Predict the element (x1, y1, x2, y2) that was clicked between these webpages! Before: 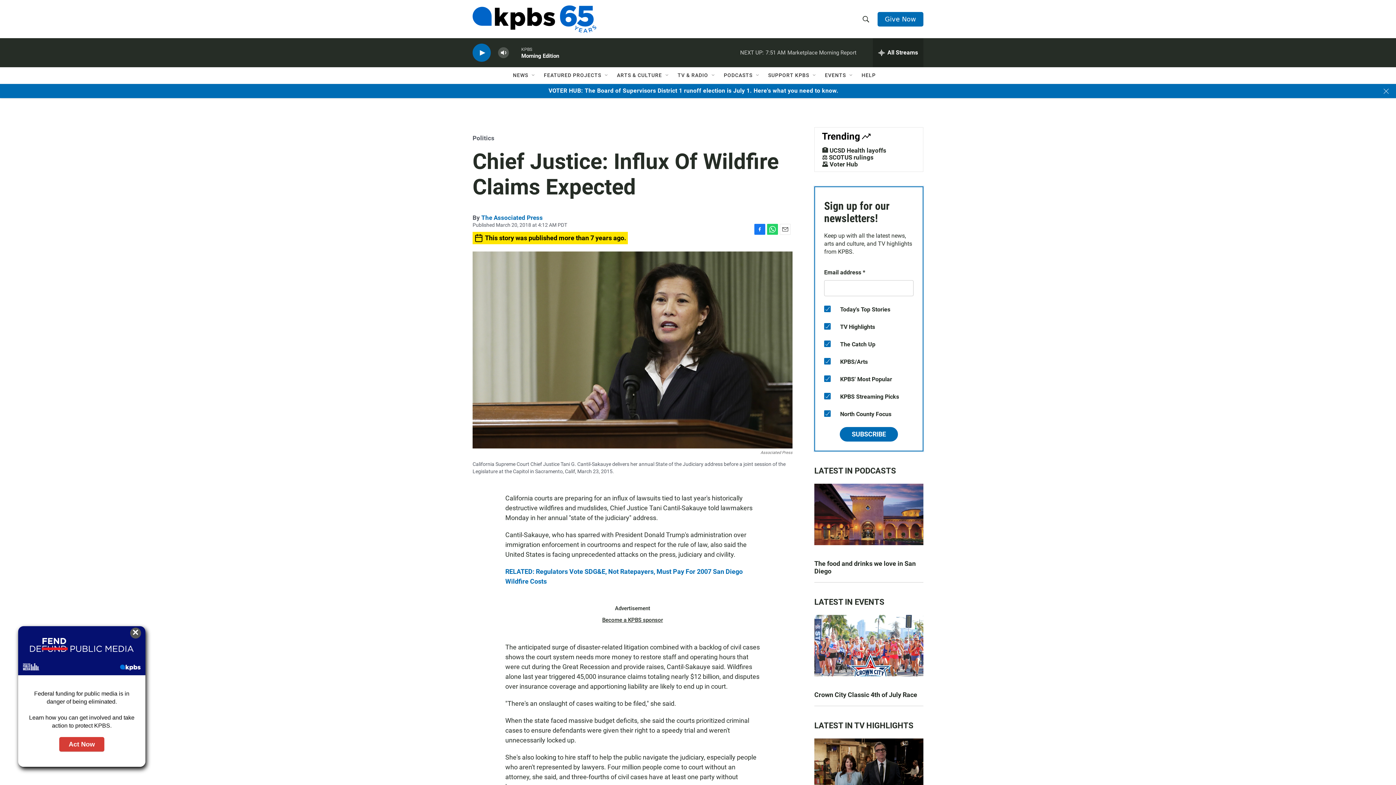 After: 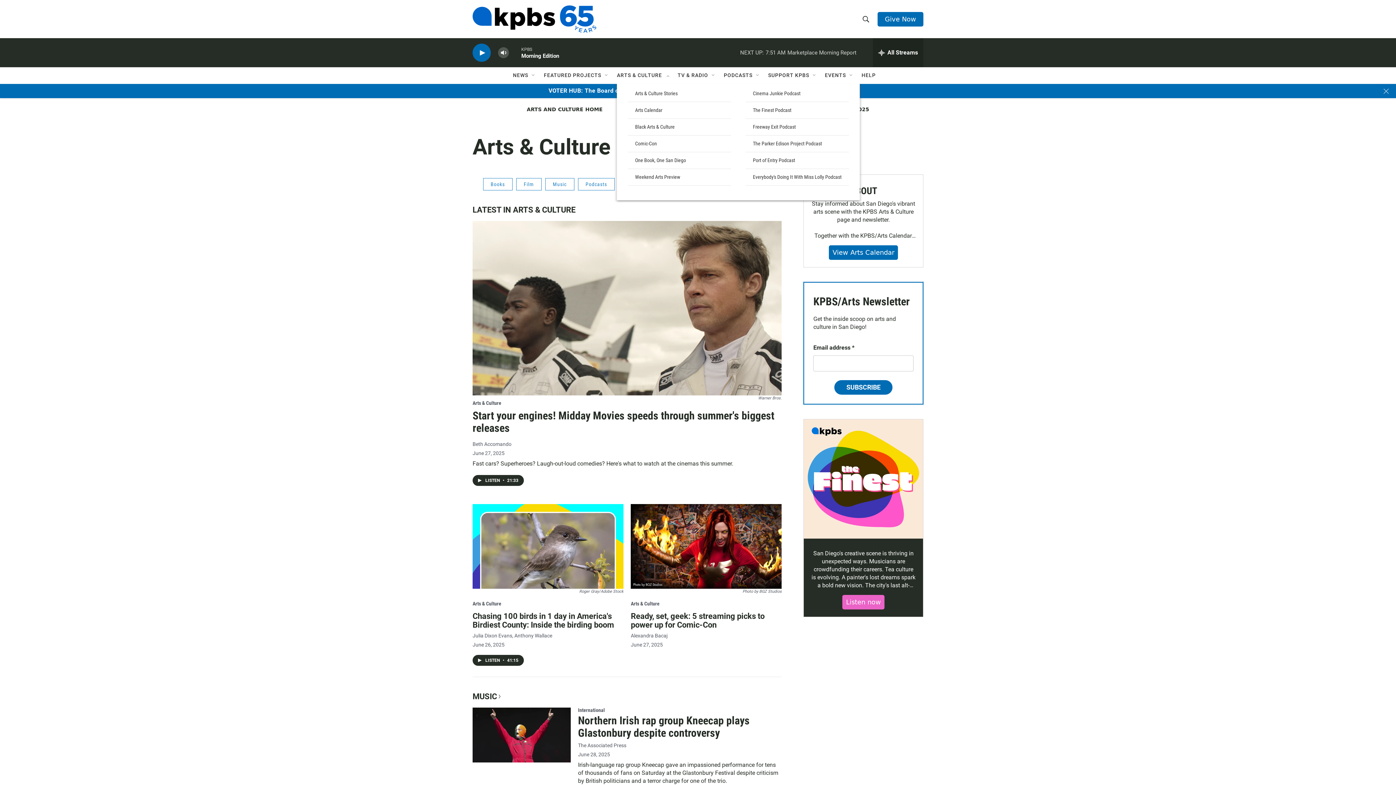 Action: bbox: (617, 67, 662, 83) label: ARTS & CULTURE